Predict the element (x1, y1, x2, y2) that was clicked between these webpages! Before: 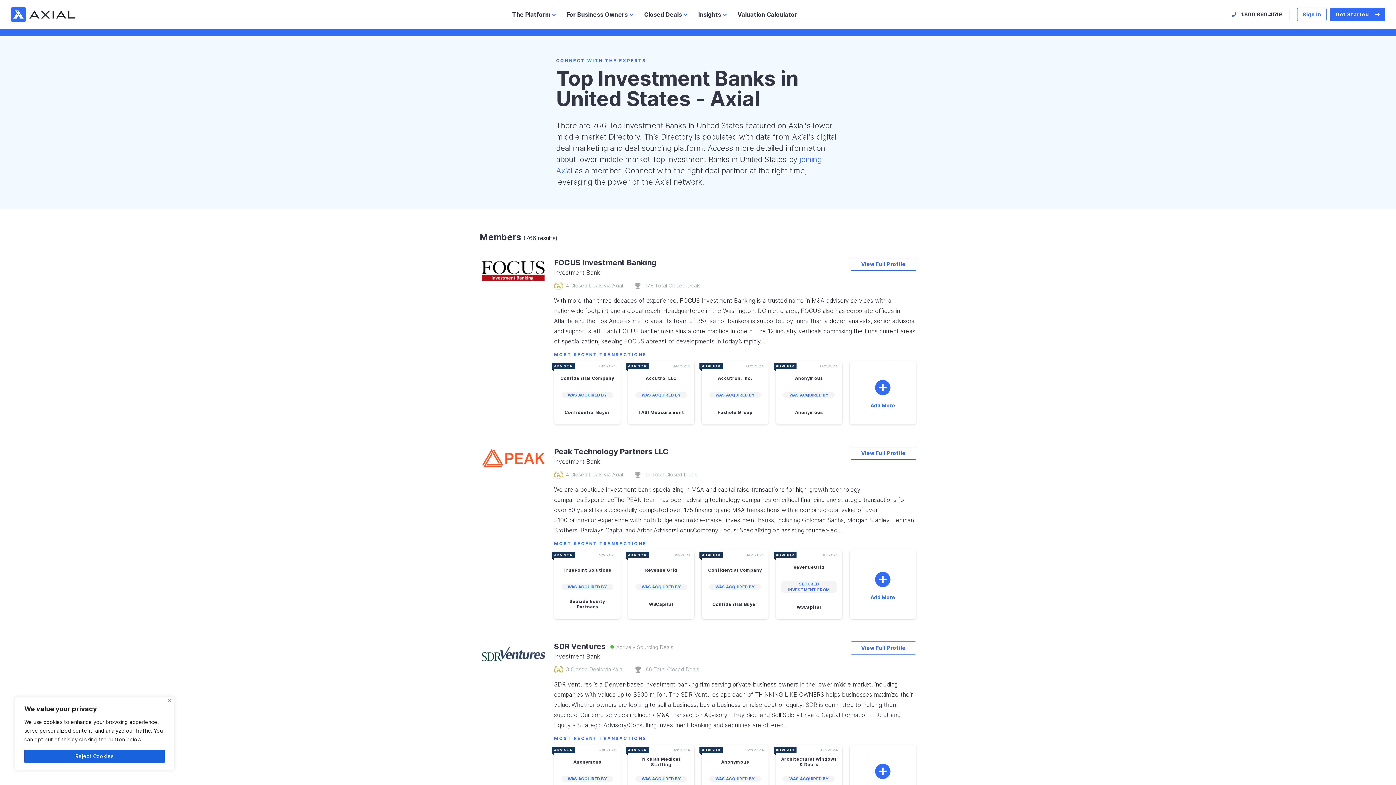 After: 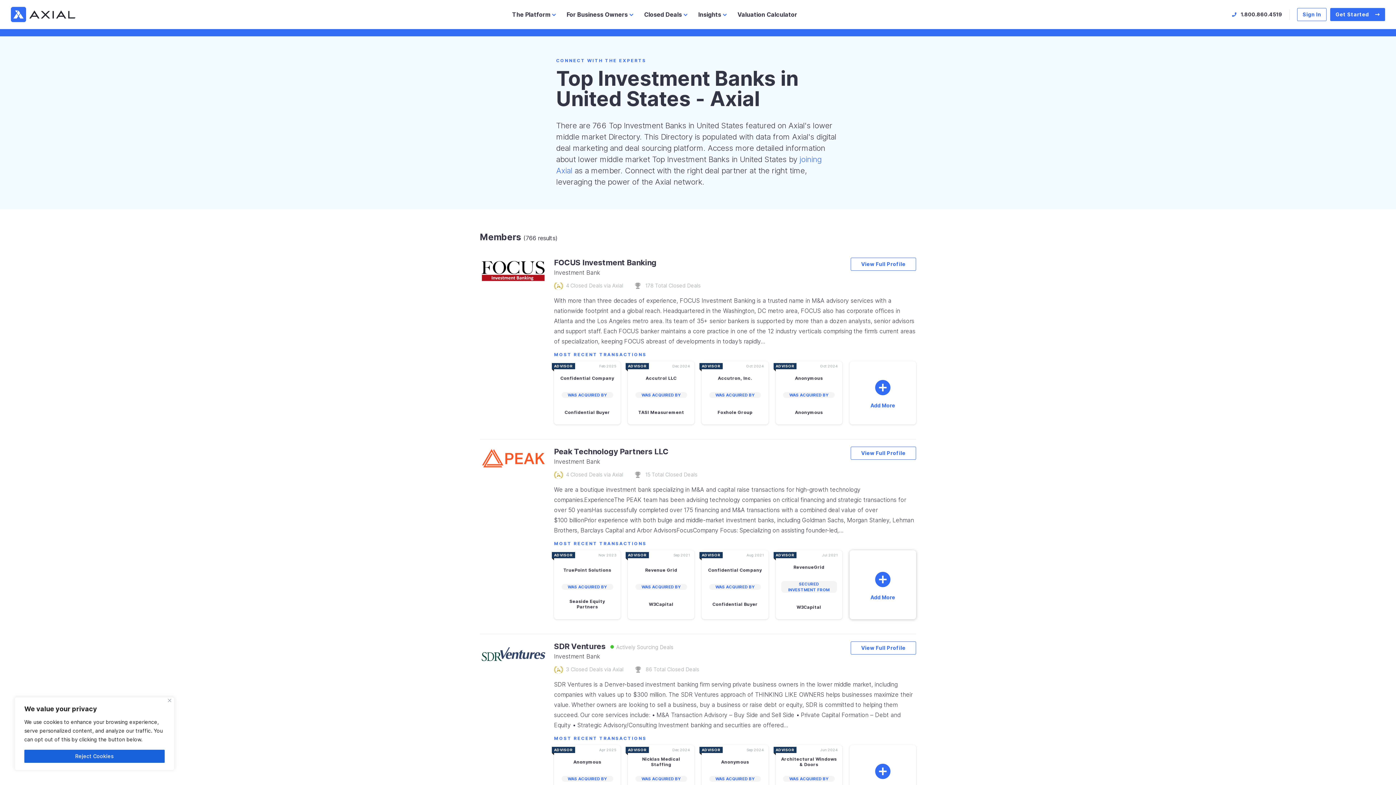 Action: bbox: (849, 550, 916, 619) label: Add More